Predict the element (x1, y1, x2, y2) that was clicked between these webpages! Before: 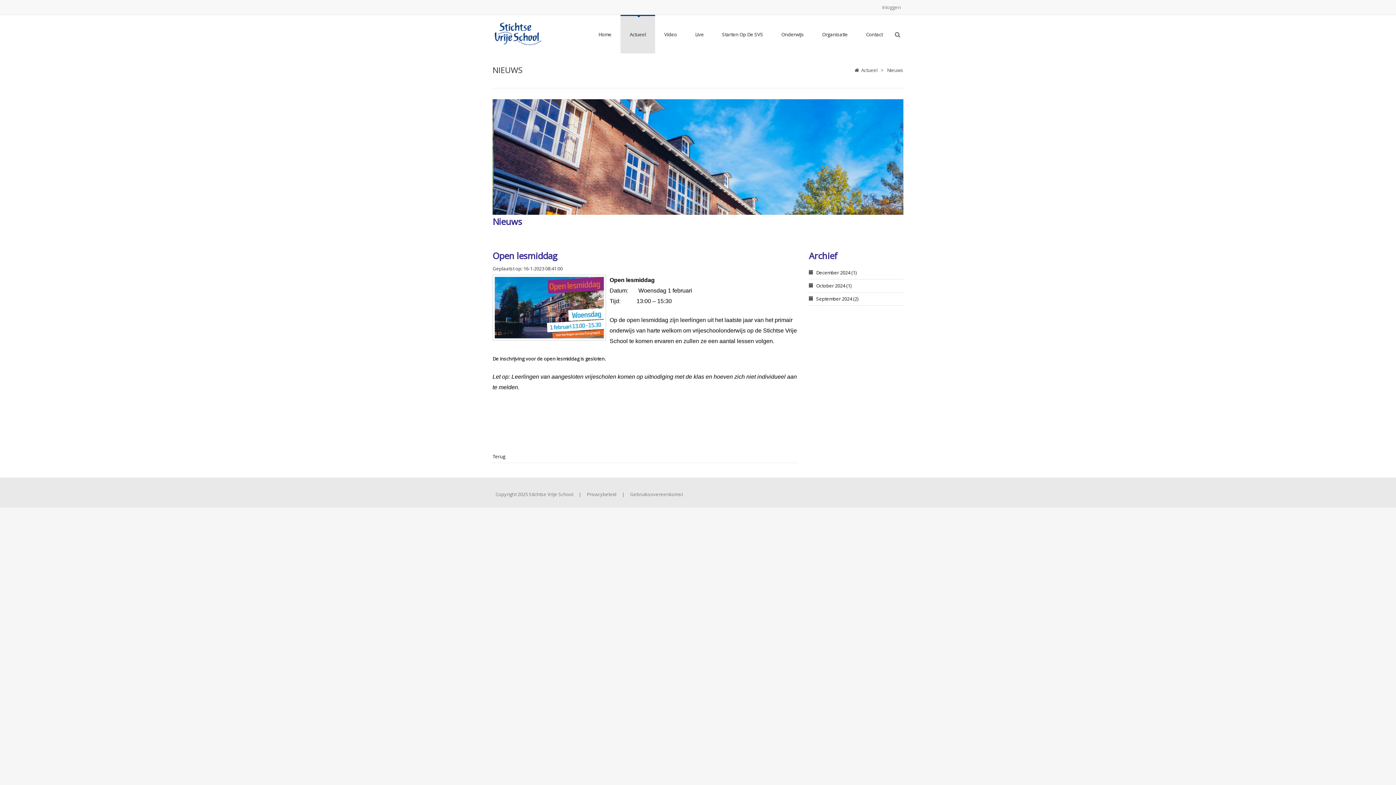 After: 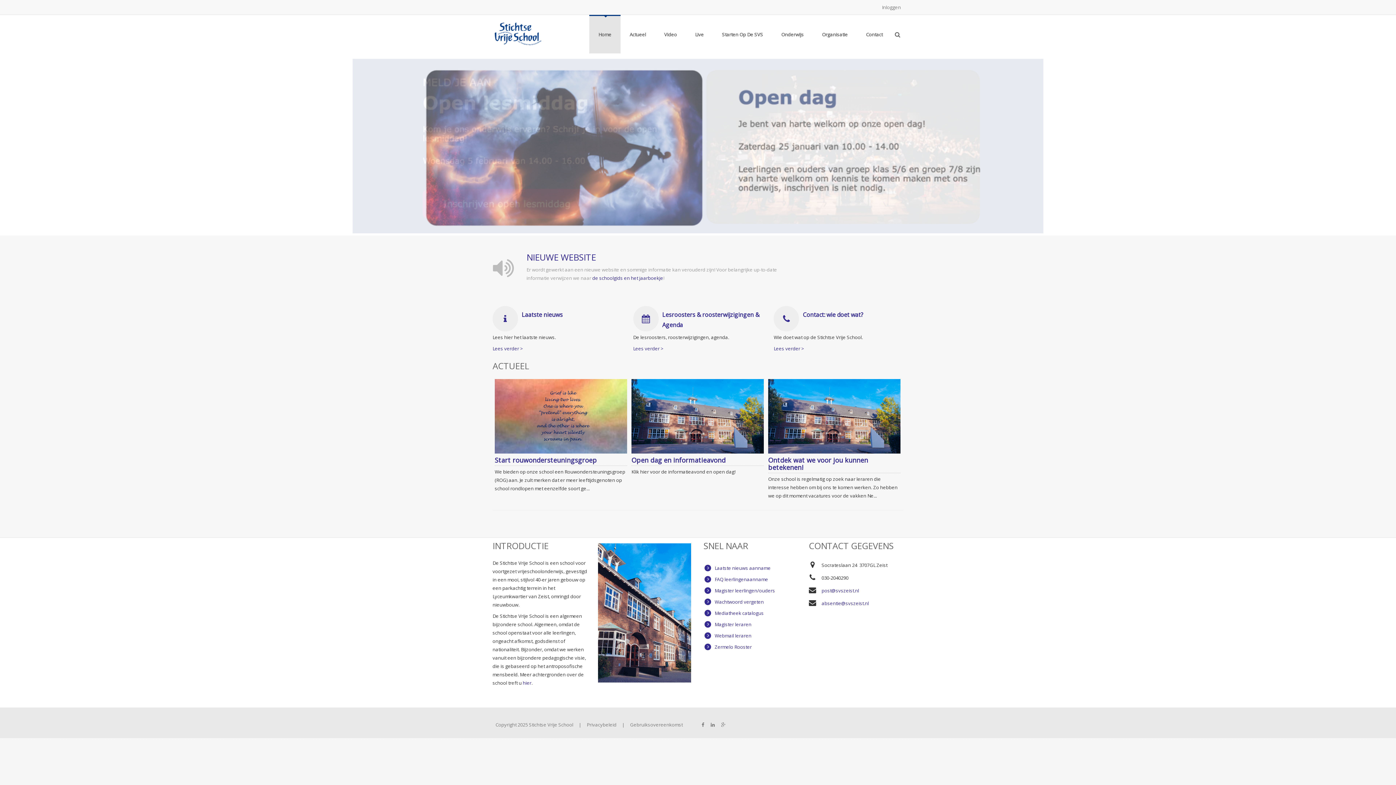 Action: bbox: (854, 66, 859, 73)